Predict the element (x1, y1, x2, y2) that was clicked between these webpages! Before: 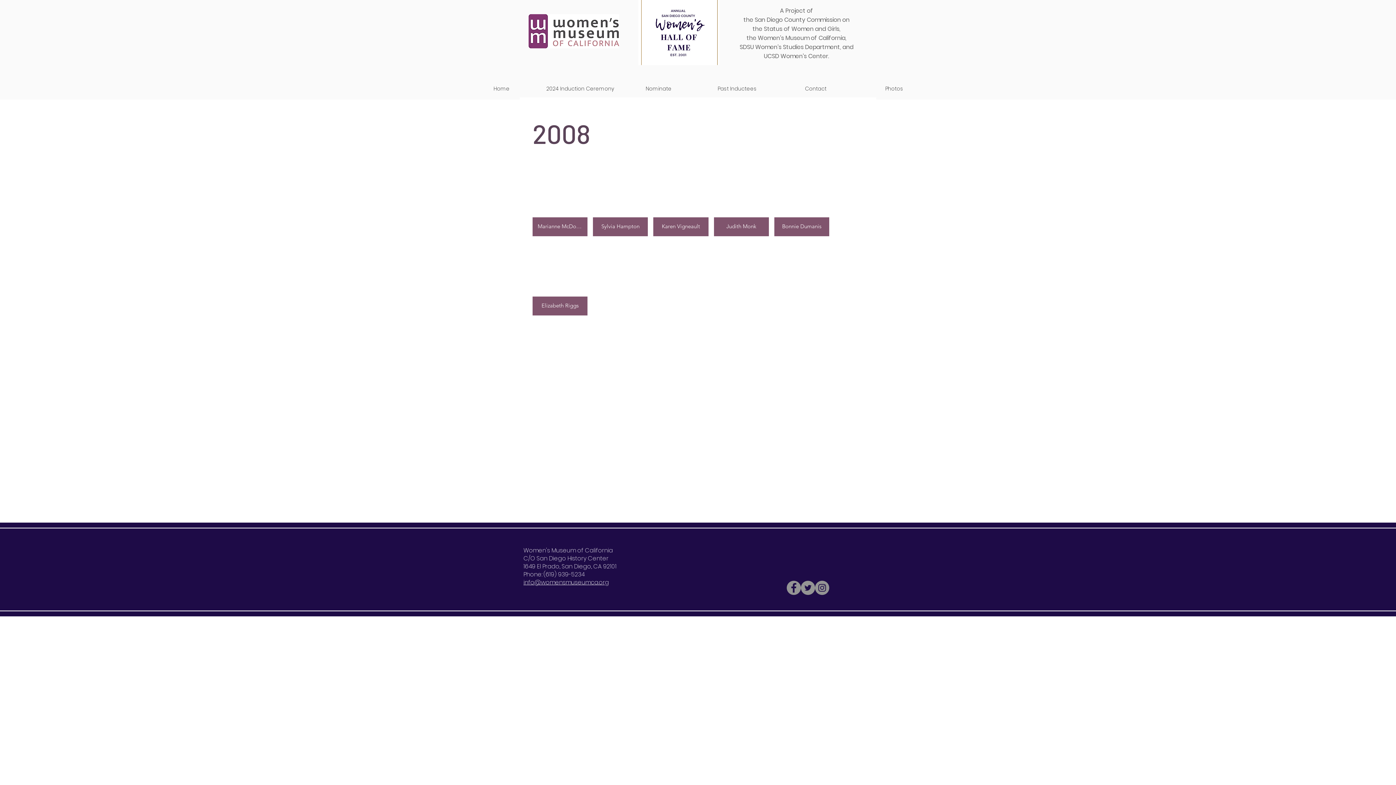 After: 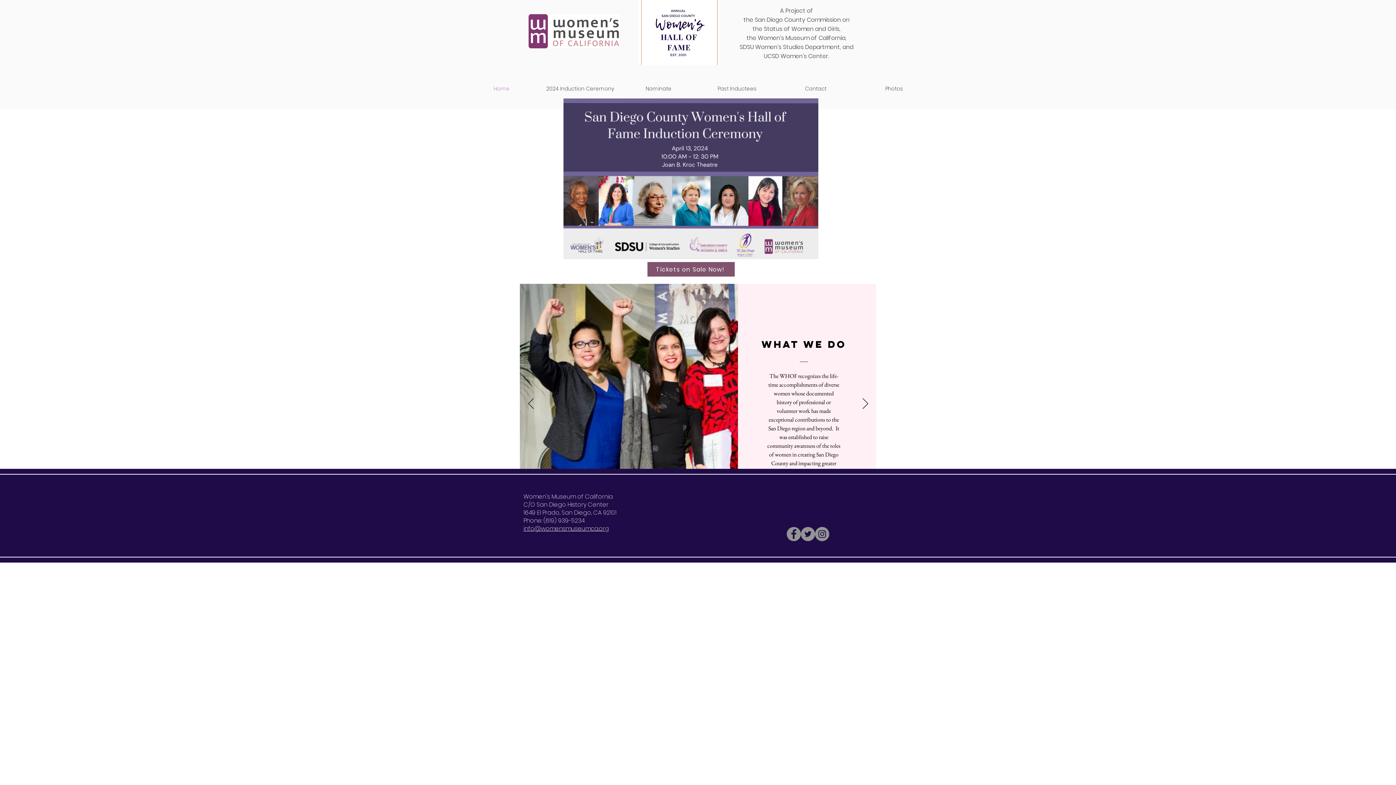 Action: label: Home bbox: (462, 80, 541, 97)